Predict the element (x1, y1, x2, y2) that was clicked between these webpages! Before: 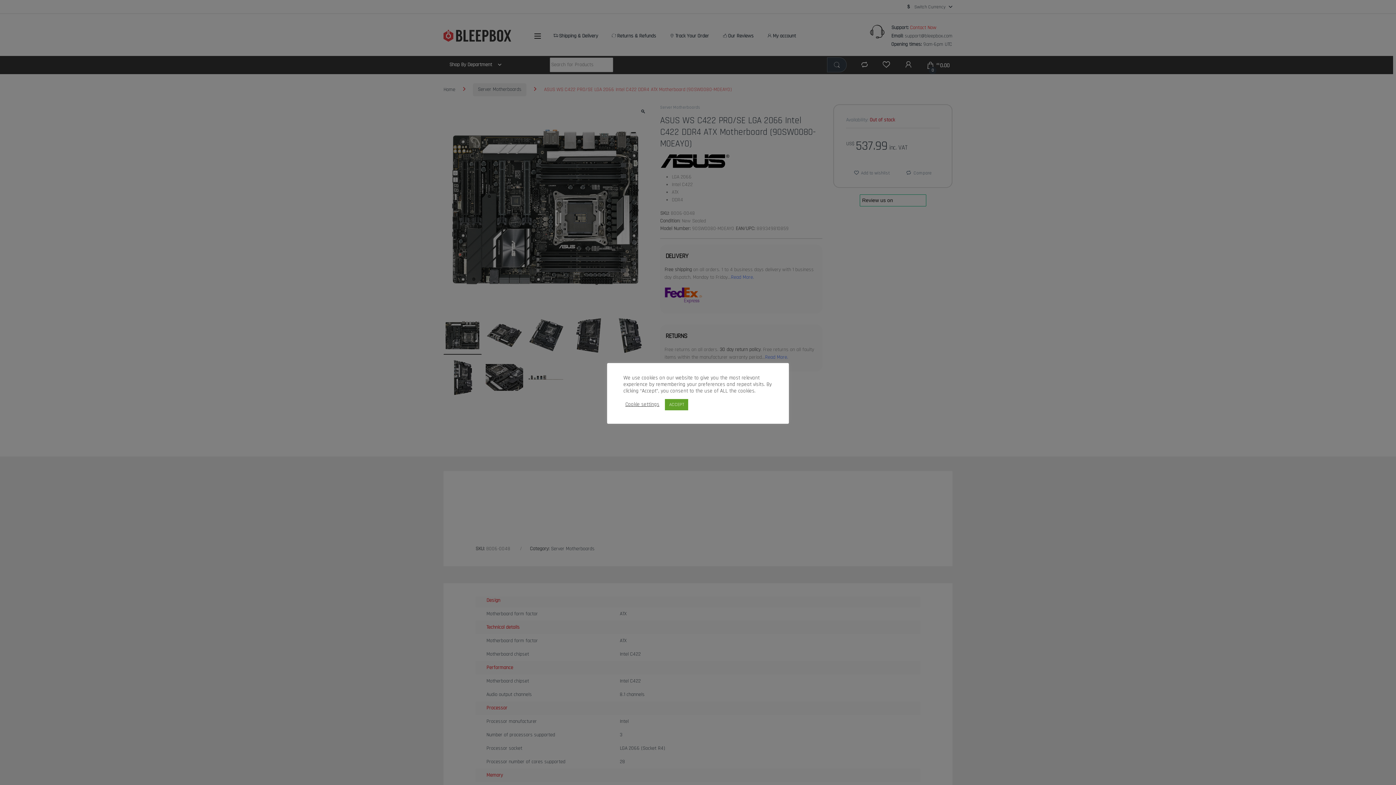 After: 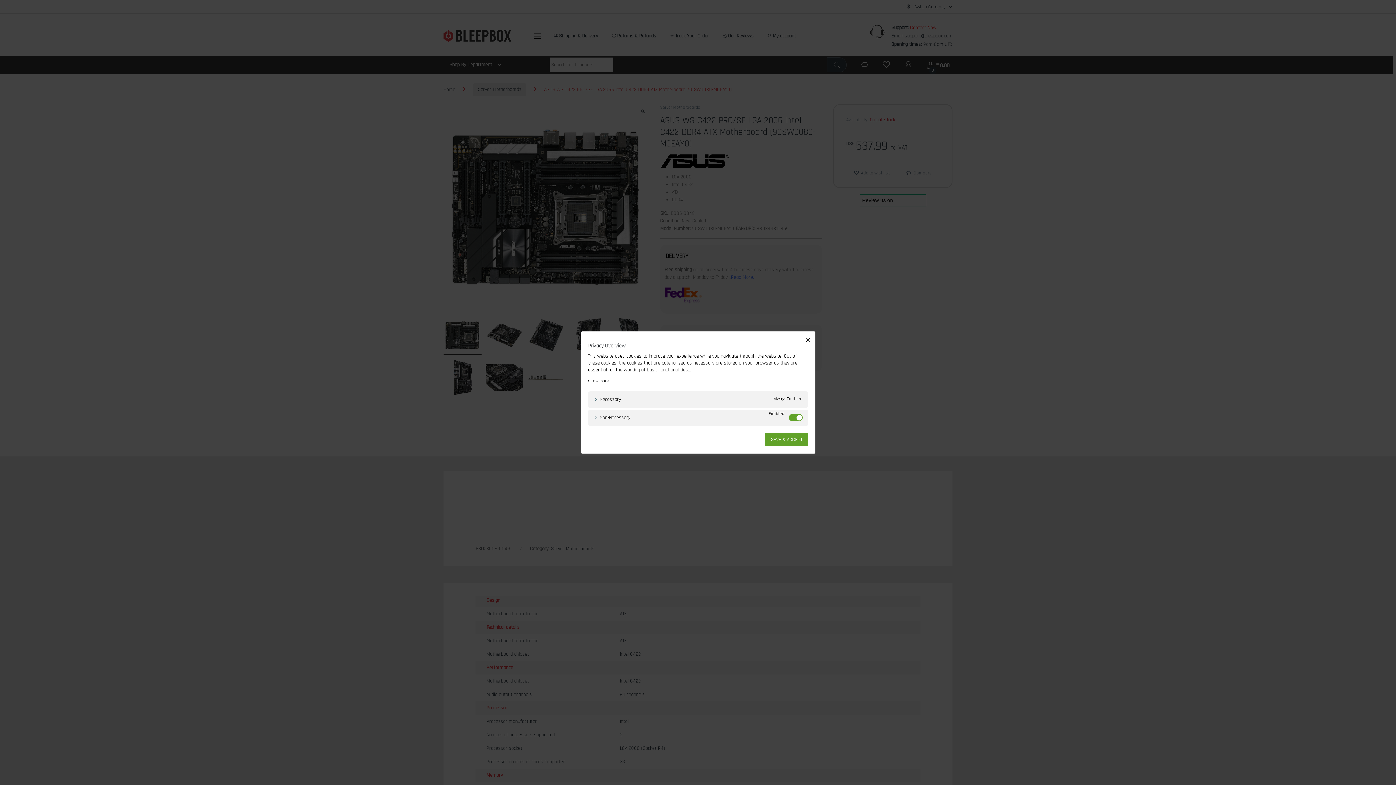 Action: label: Cookie settings bbox: (625, 401, 659, 408)